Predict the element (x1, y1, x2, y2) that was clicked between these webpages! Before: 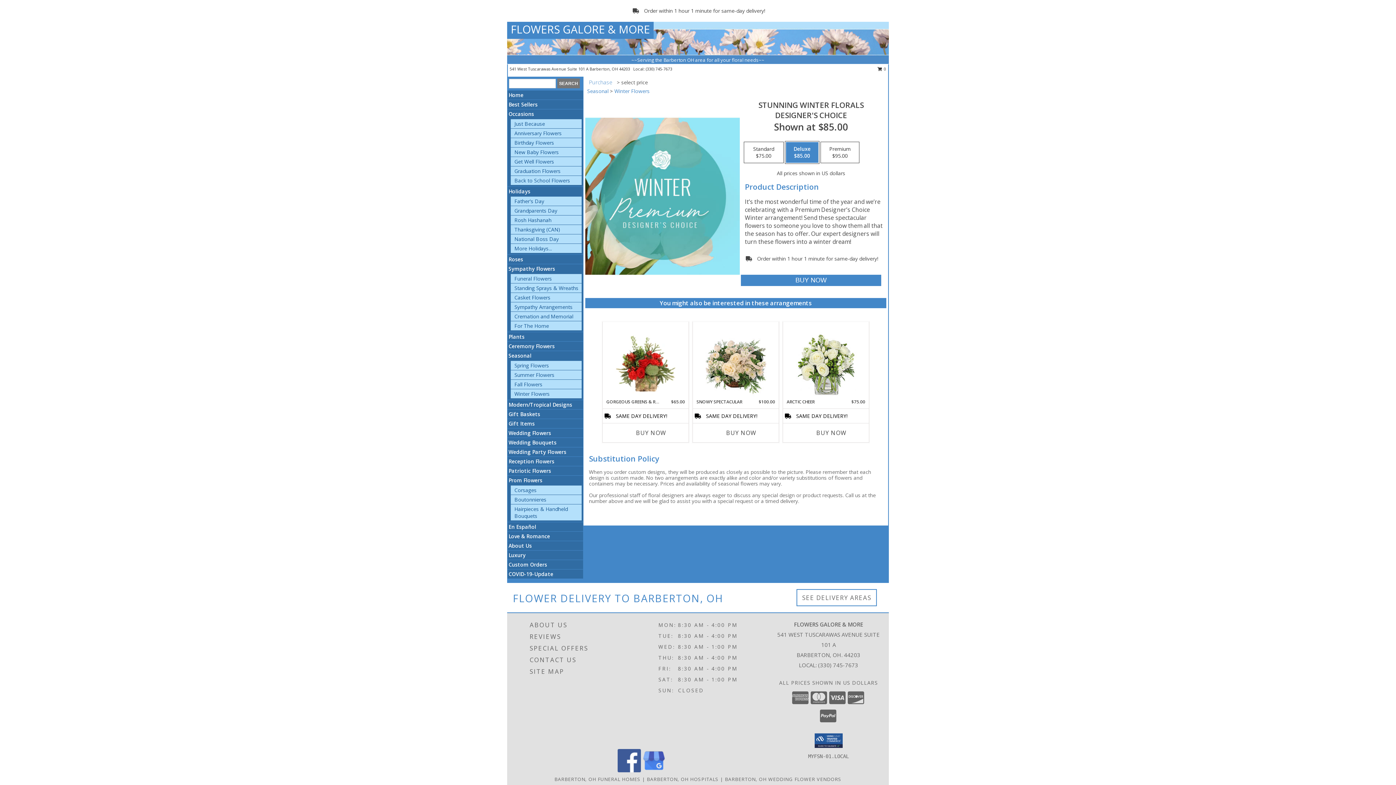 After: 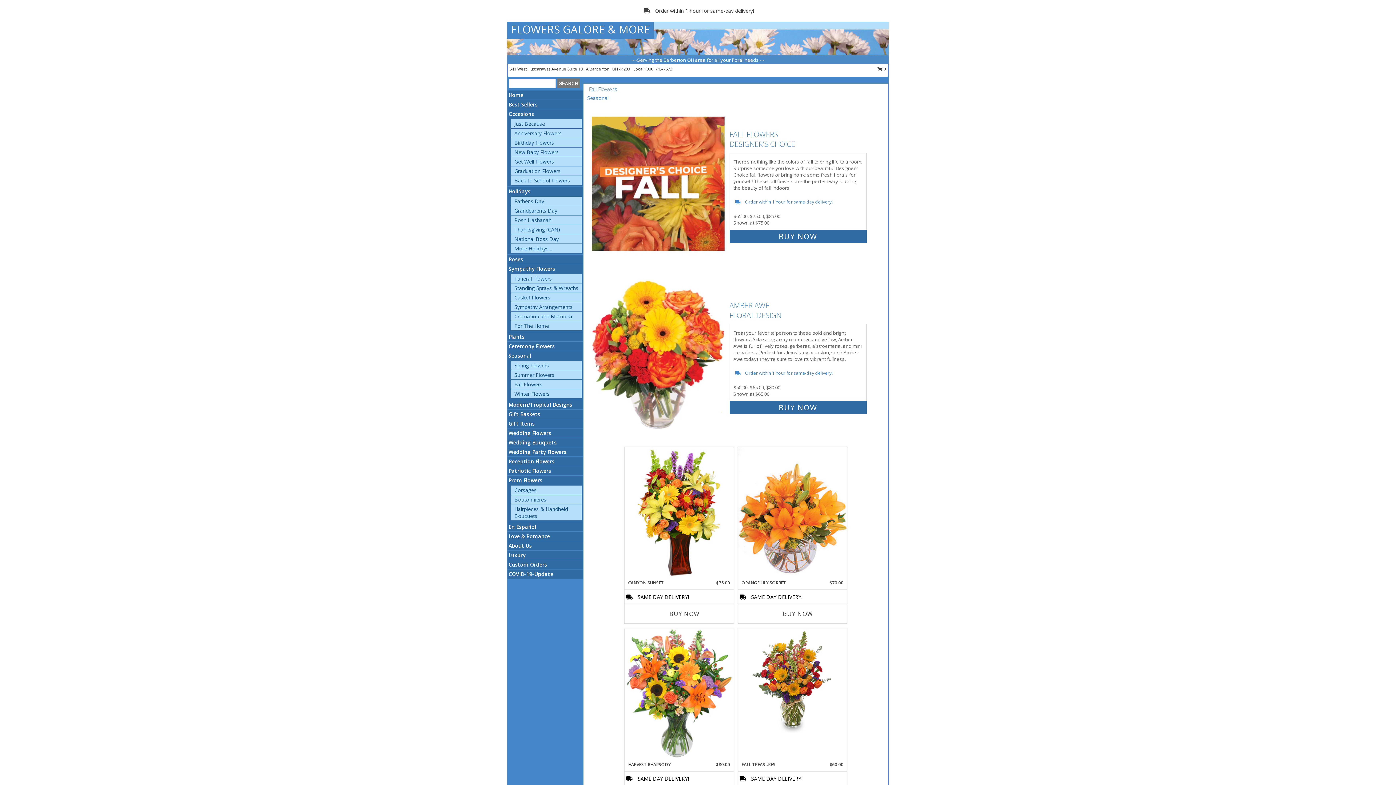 Action: label: Fall Flowers bbox: (514, 381, 542, 388)